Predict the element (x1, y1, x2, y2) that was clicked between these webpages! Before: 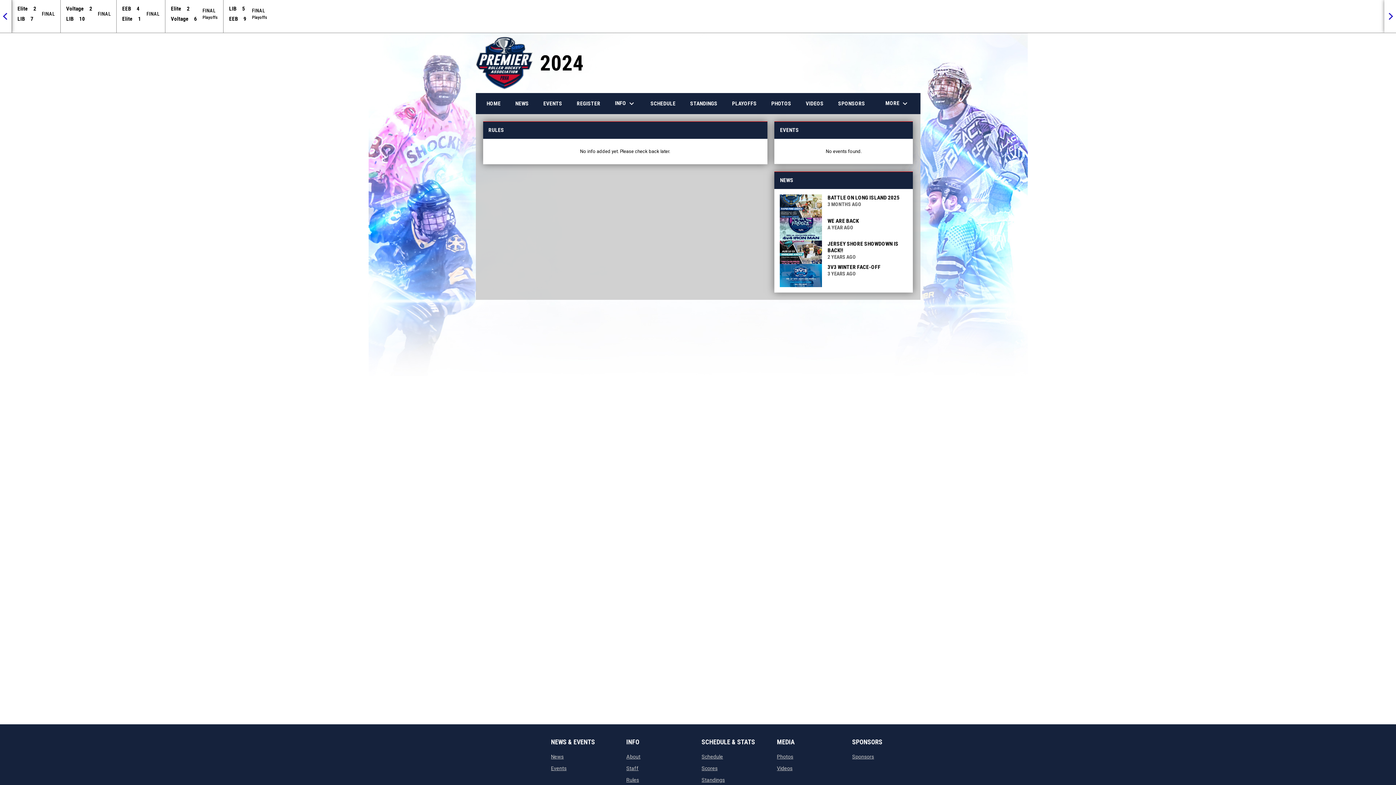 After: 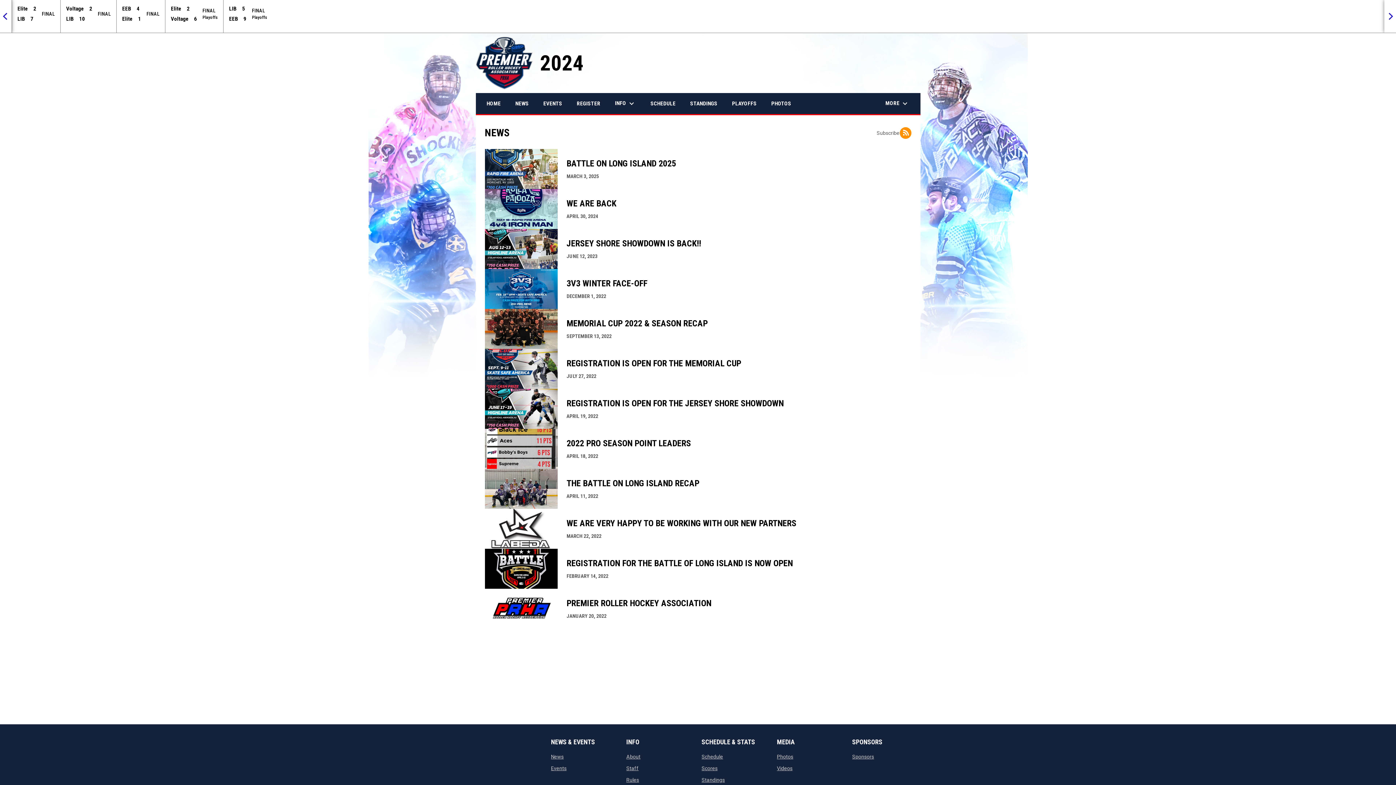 Action: bbox: (551, 754, 563, 760) label: News
opens in new window